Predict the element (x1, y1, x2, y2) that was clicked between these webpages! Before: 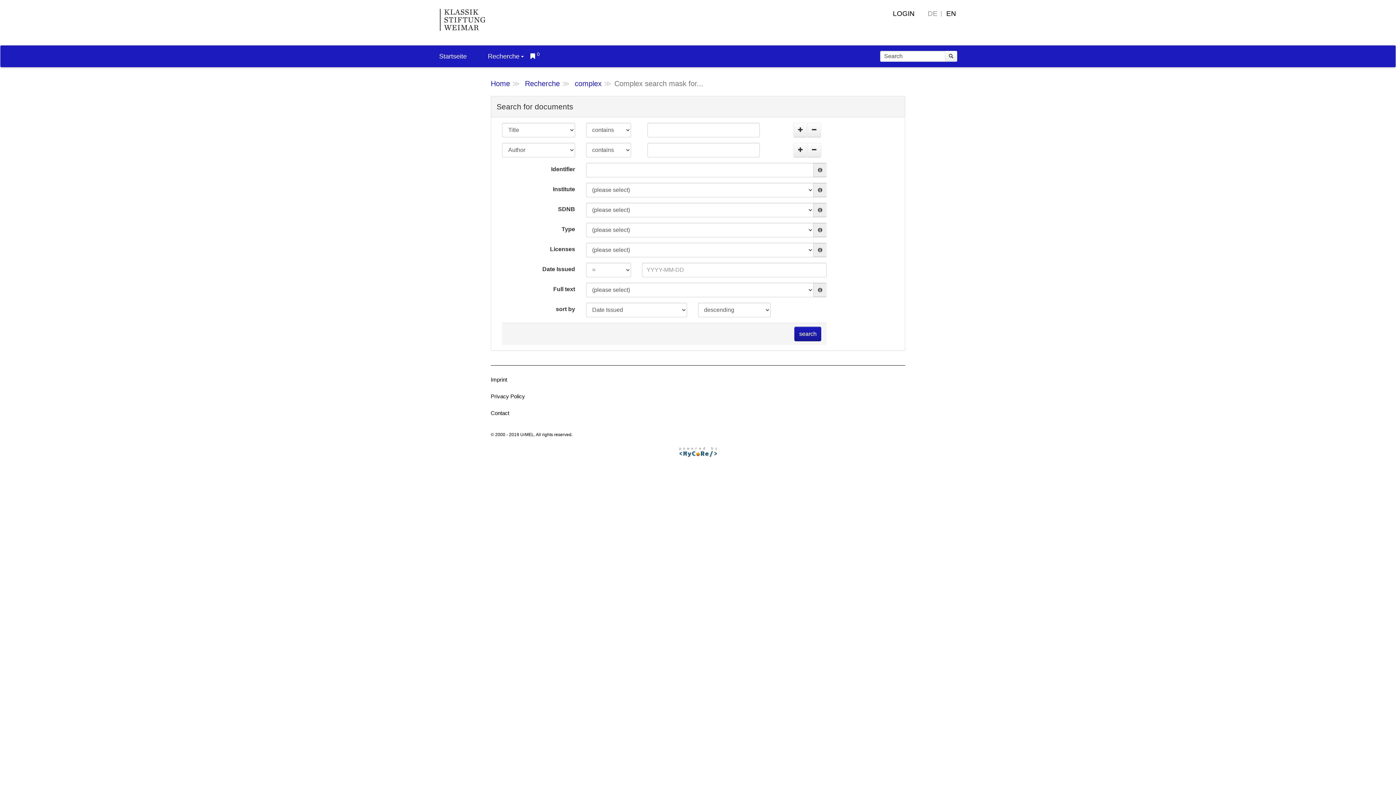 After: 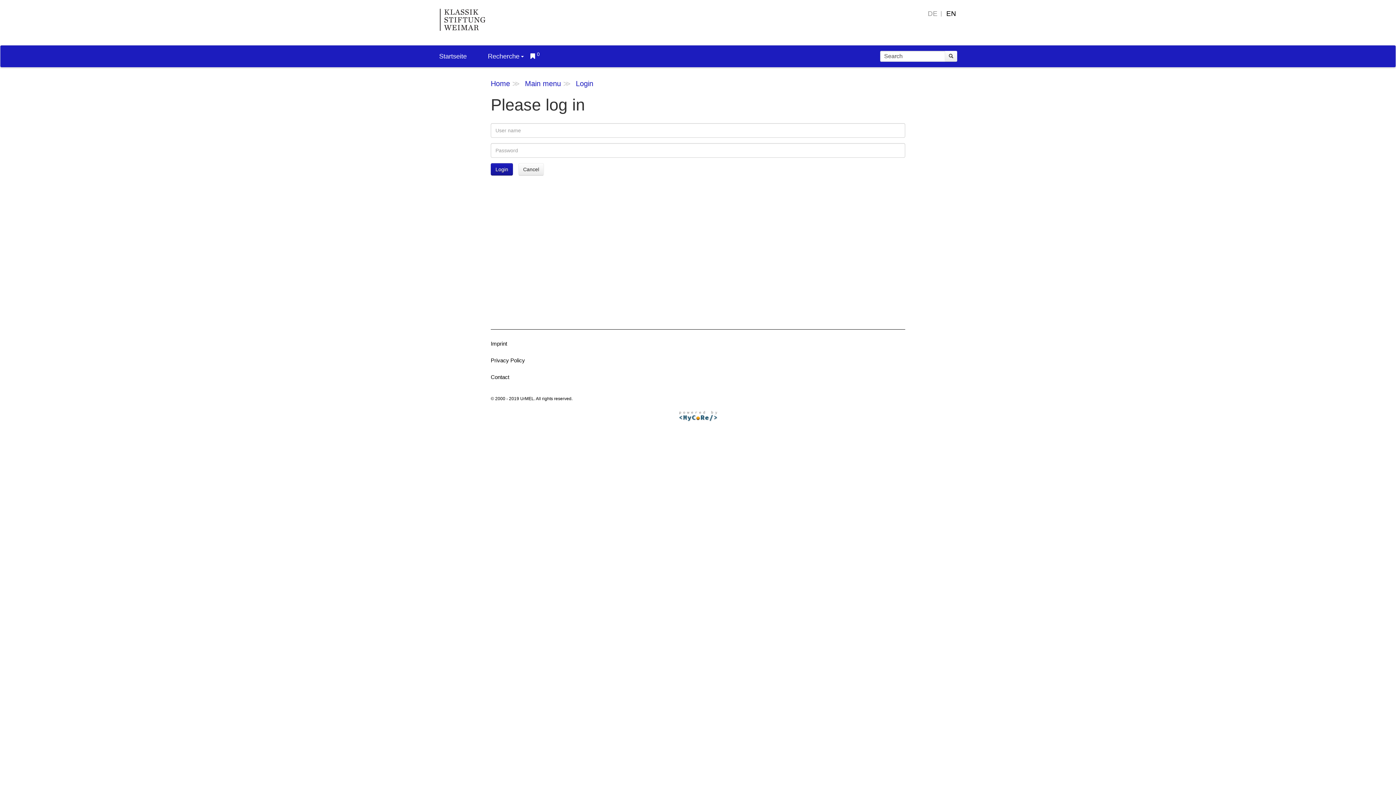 Action: bbox: (893, 8, 914, 18) label: LOGIN